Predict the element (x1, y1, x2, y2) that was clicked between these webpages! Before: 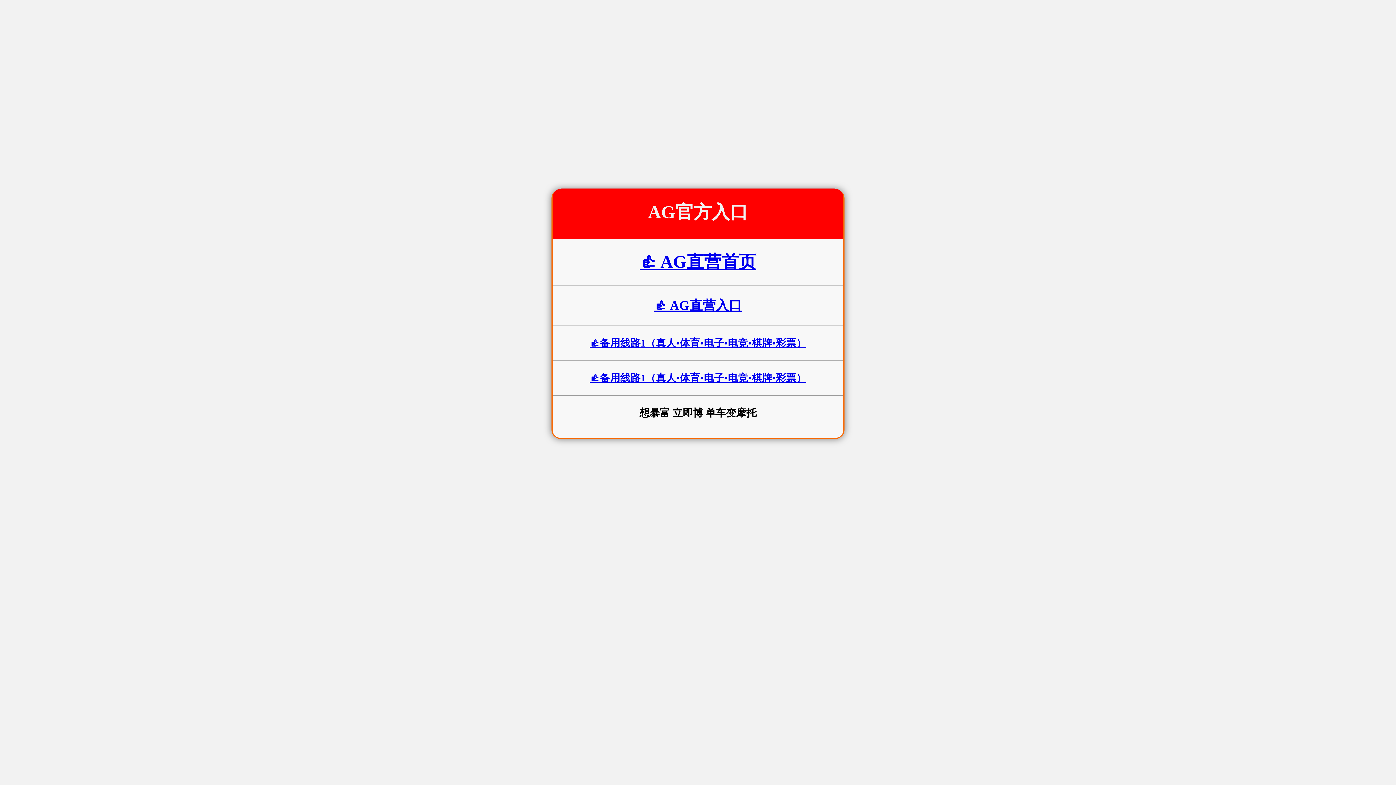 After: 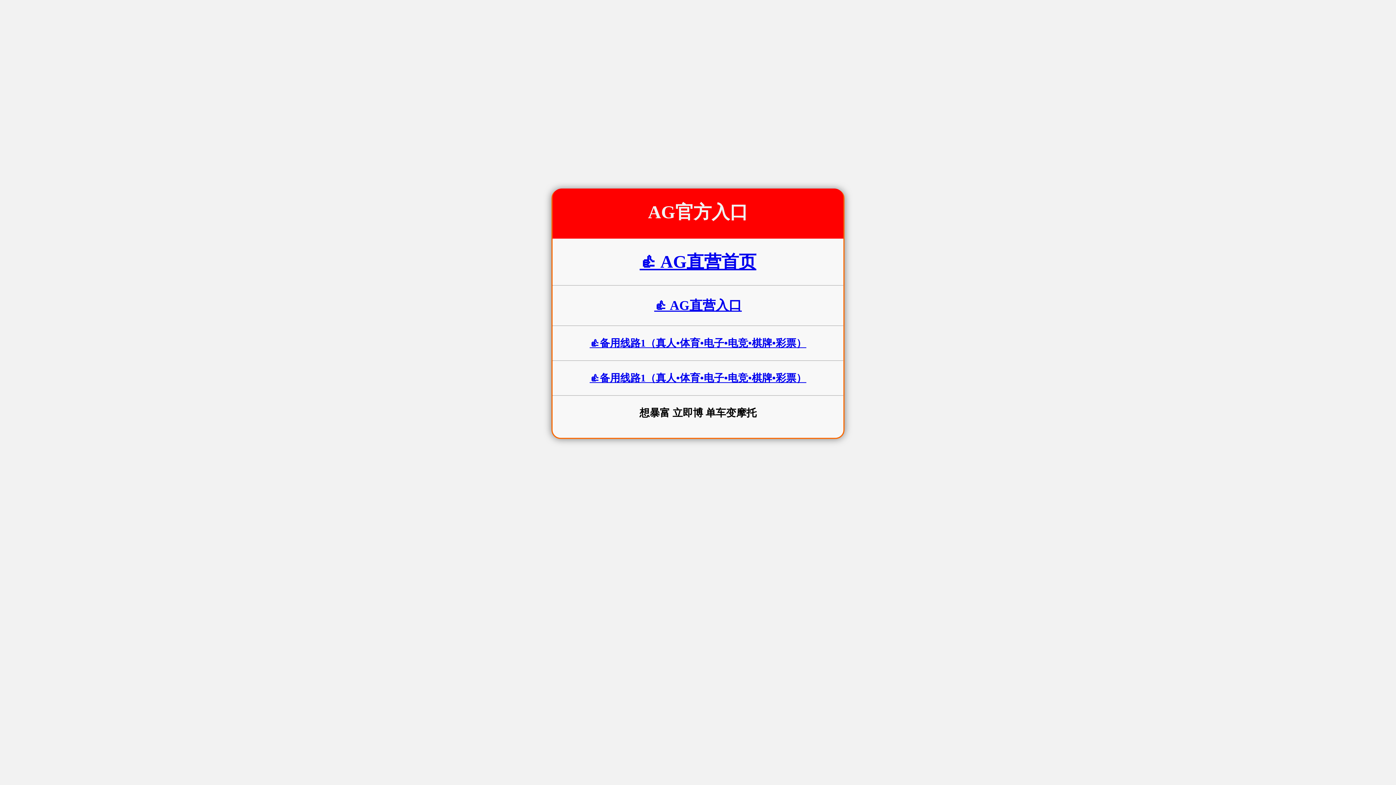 Action: label: 👍 AG直营首页 bbox: (639, 252, 756, 271)